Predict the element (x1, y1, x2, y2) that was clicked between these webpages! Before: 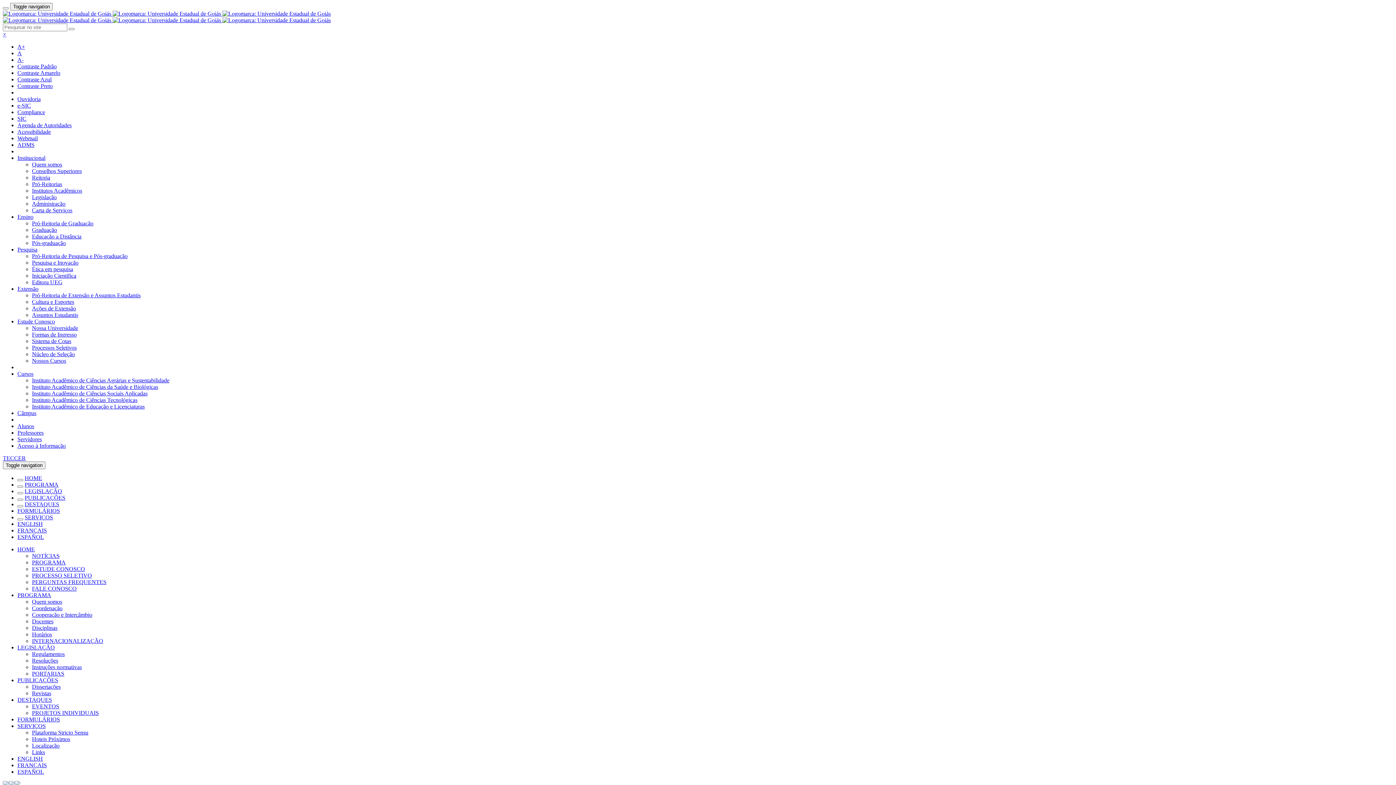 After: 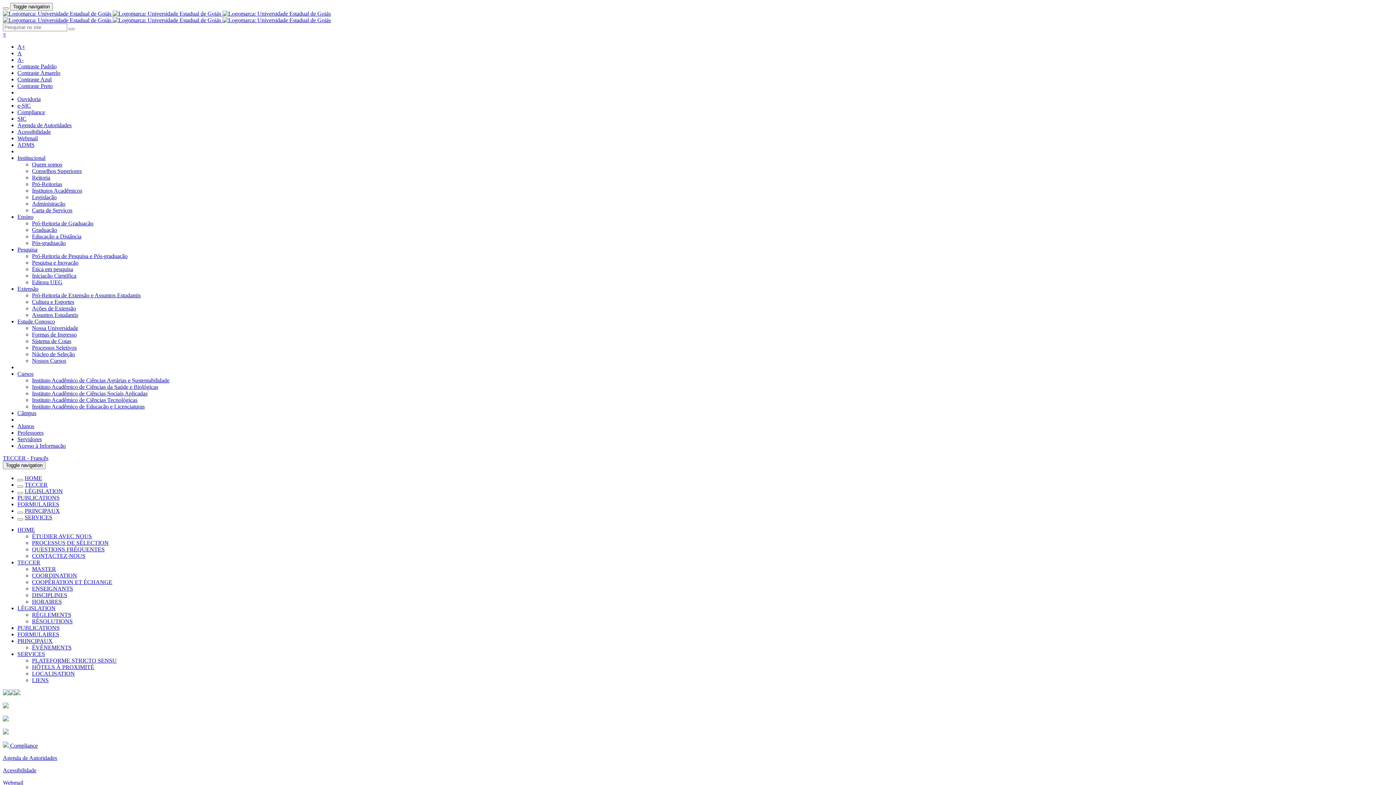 Action: bbox: (17, 762, 46, 768) label: FRANÇAIS